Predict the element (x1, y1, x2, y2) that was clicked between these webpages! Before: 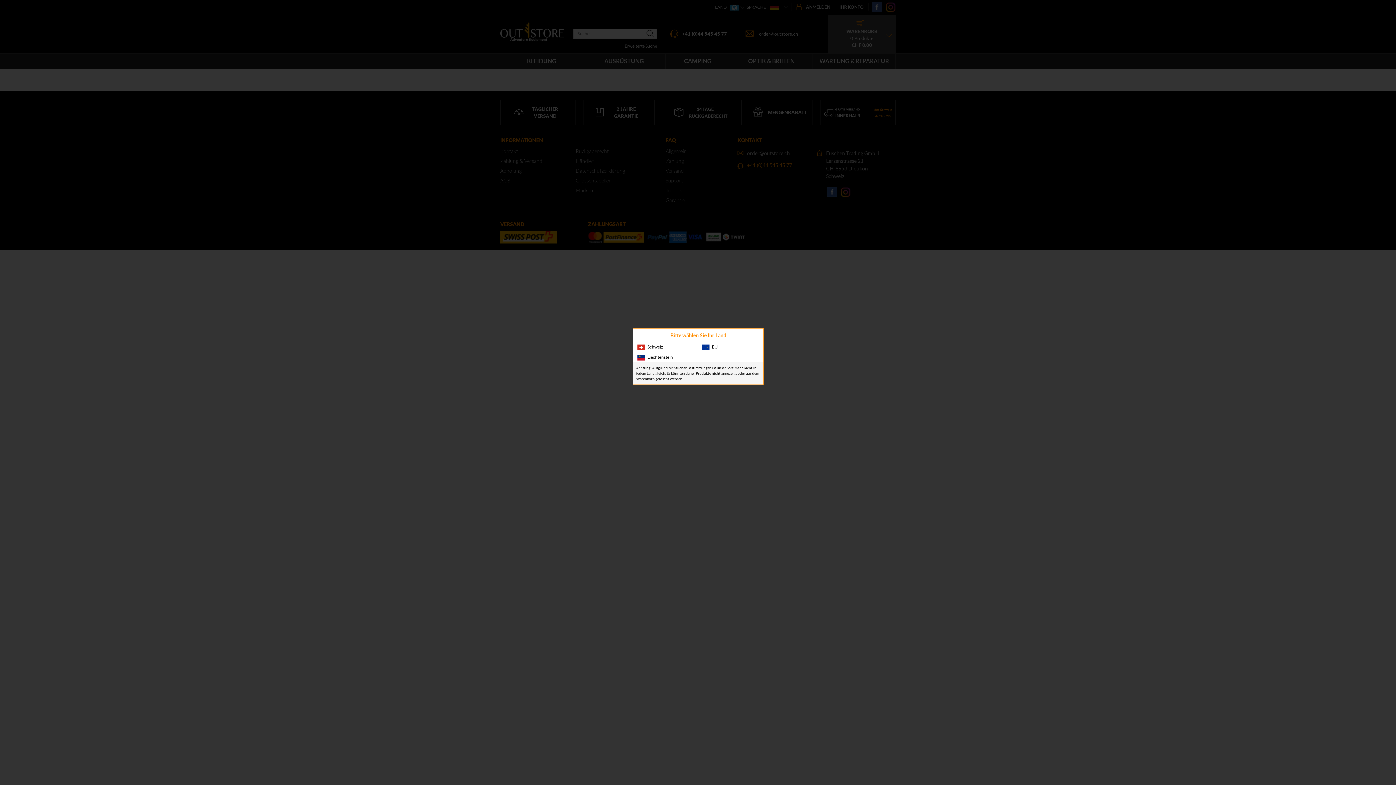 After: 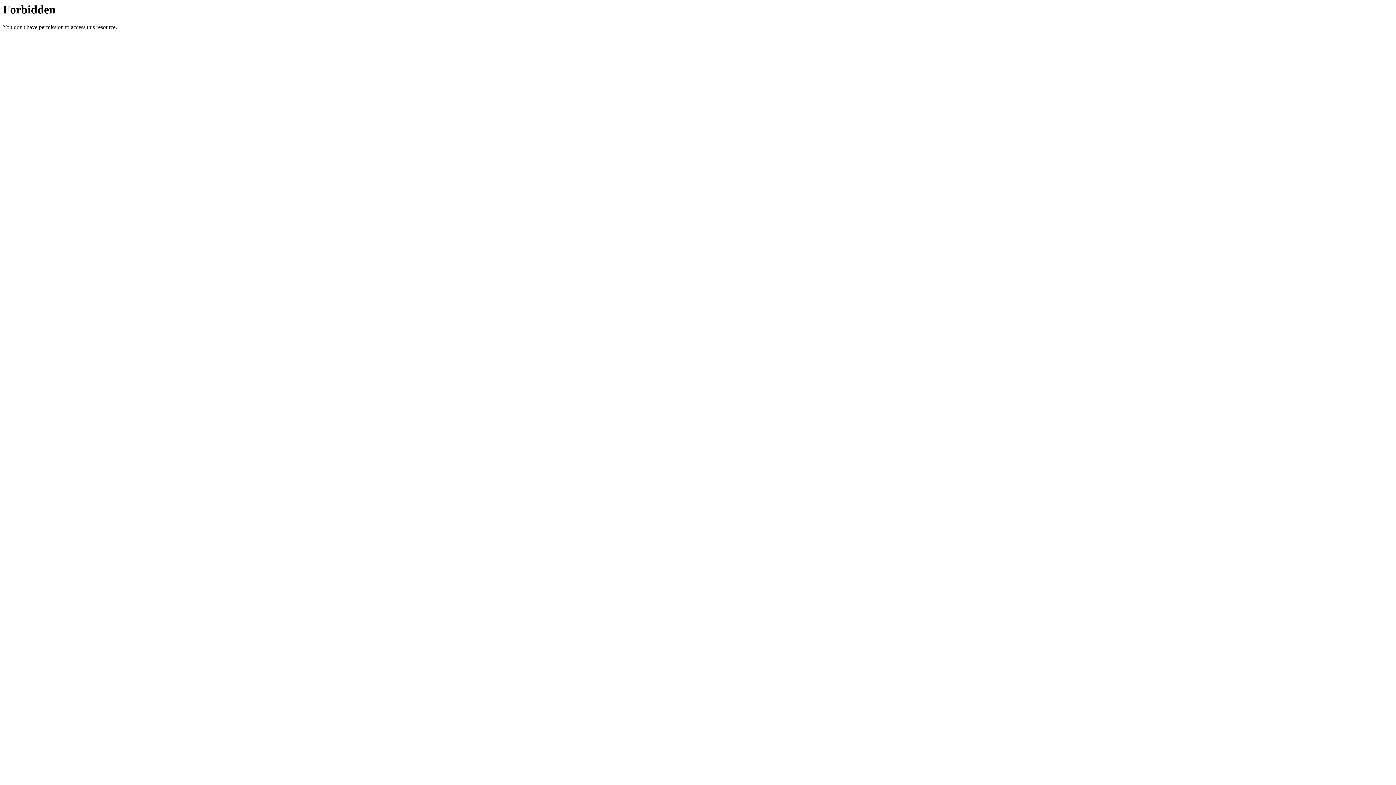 Action: label: EU bbox: (697, 342, 761, 352)